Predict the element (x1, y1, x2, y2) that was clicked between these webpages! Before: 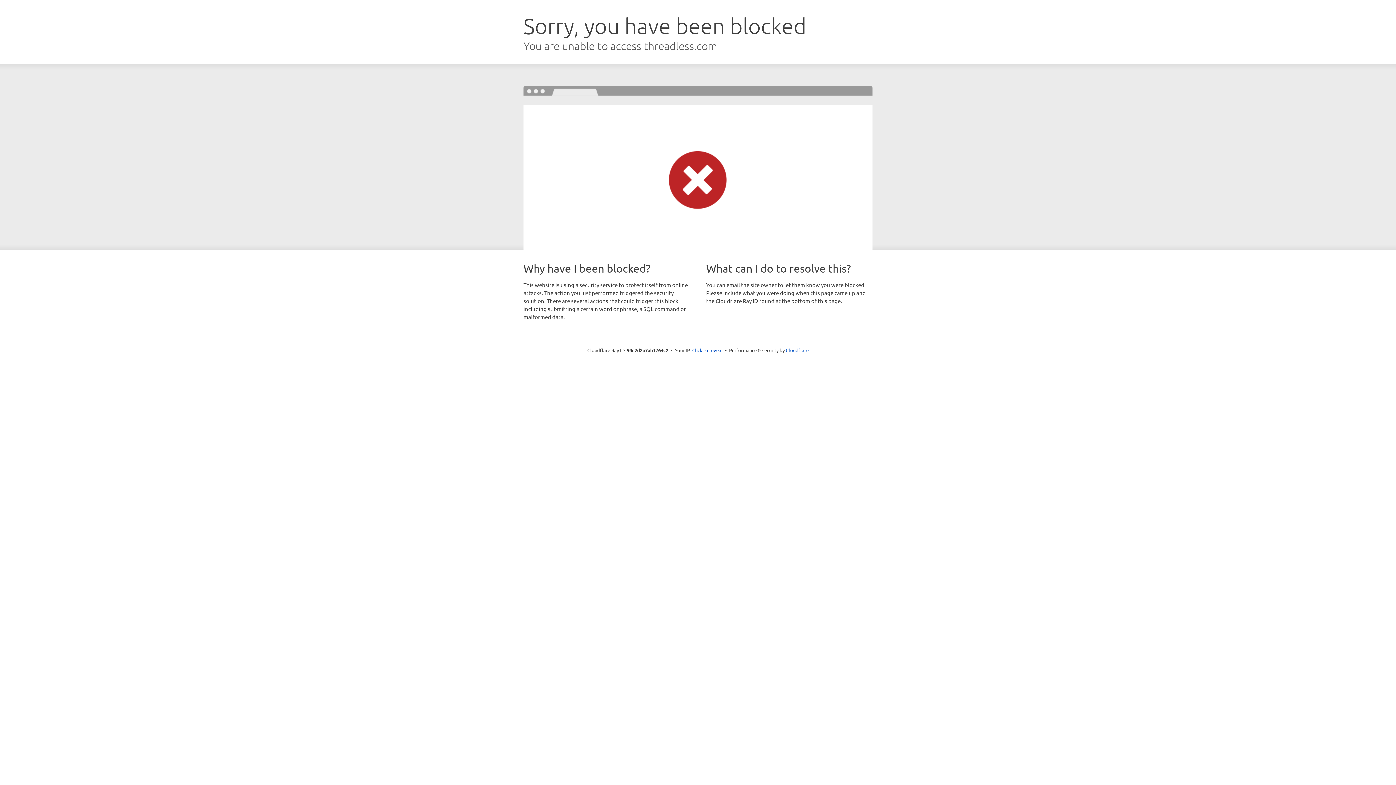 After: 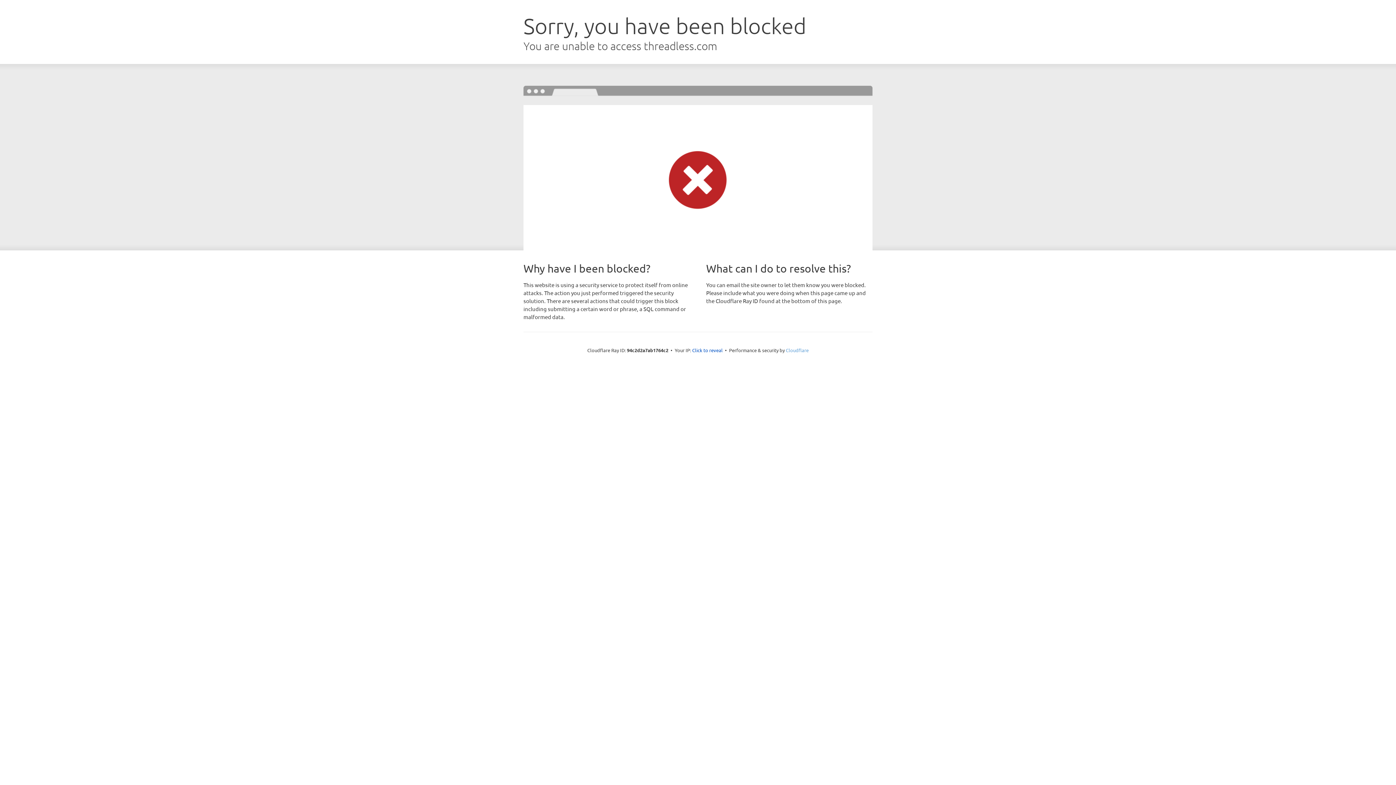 Action: label: Cloudflare bbox: (786, 347, 808, 353)